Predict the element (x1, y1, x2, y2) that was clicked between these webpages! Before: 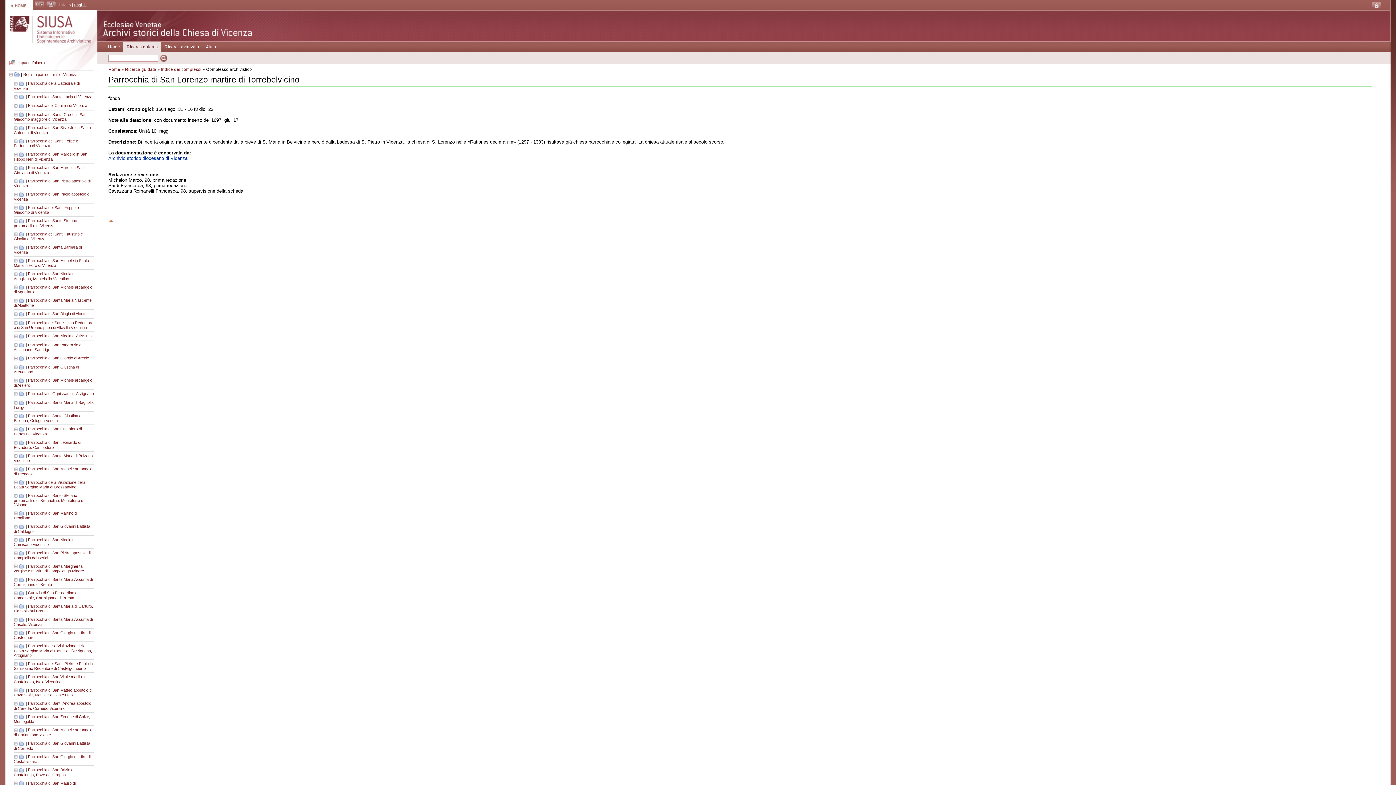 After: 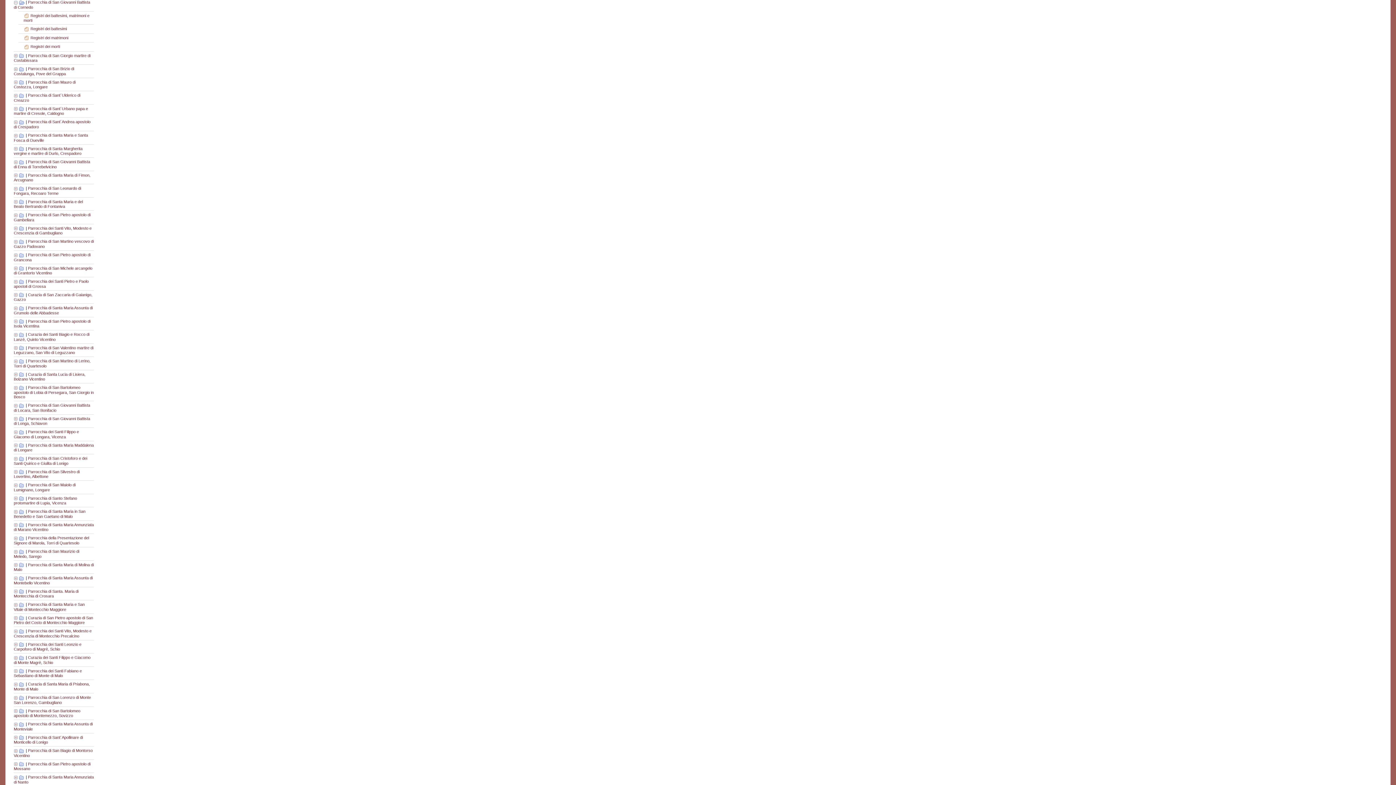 Action: bbox: (13, 741, 18, 745)